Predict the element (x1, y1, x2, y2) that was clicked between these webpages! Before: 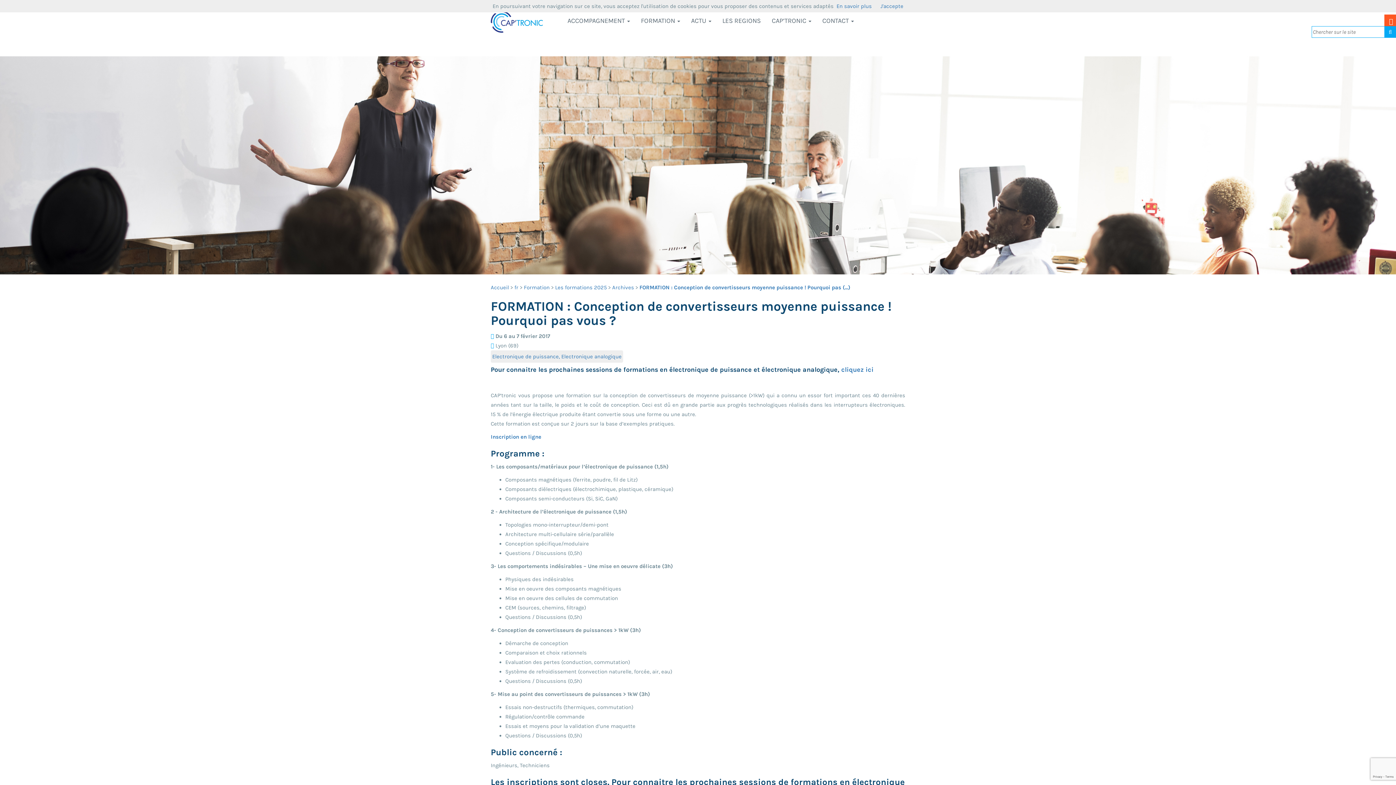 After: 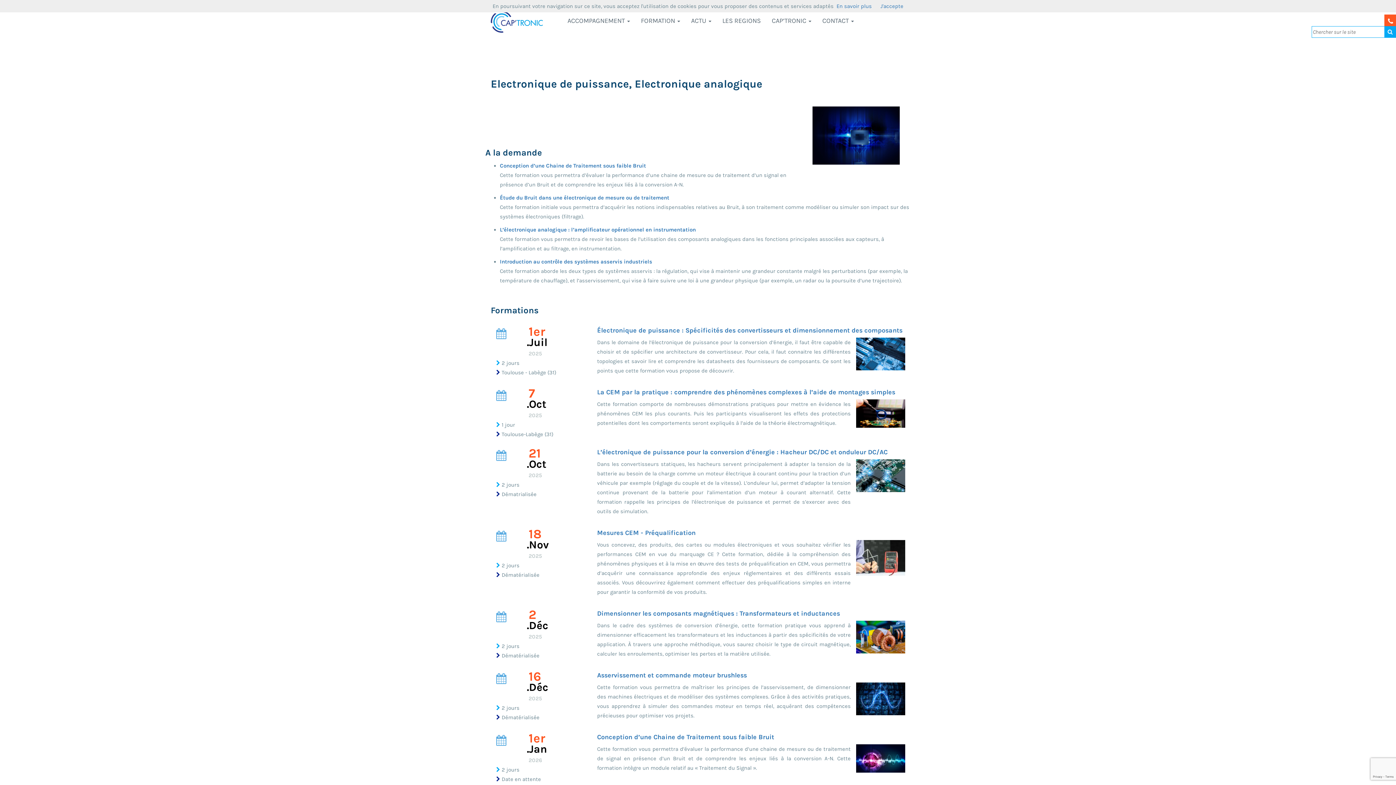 Action: bbox: (841, 365, 873, 373) label: cliquez ici